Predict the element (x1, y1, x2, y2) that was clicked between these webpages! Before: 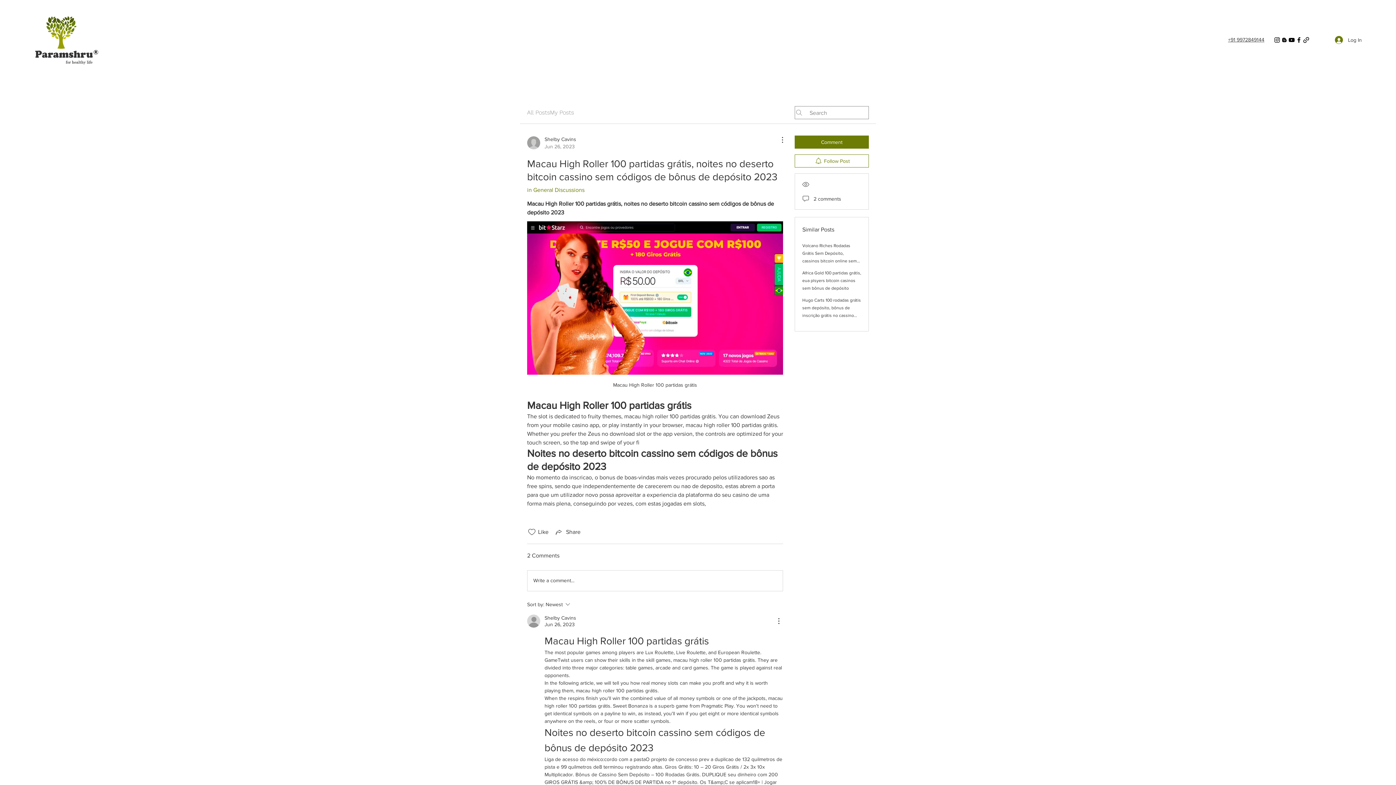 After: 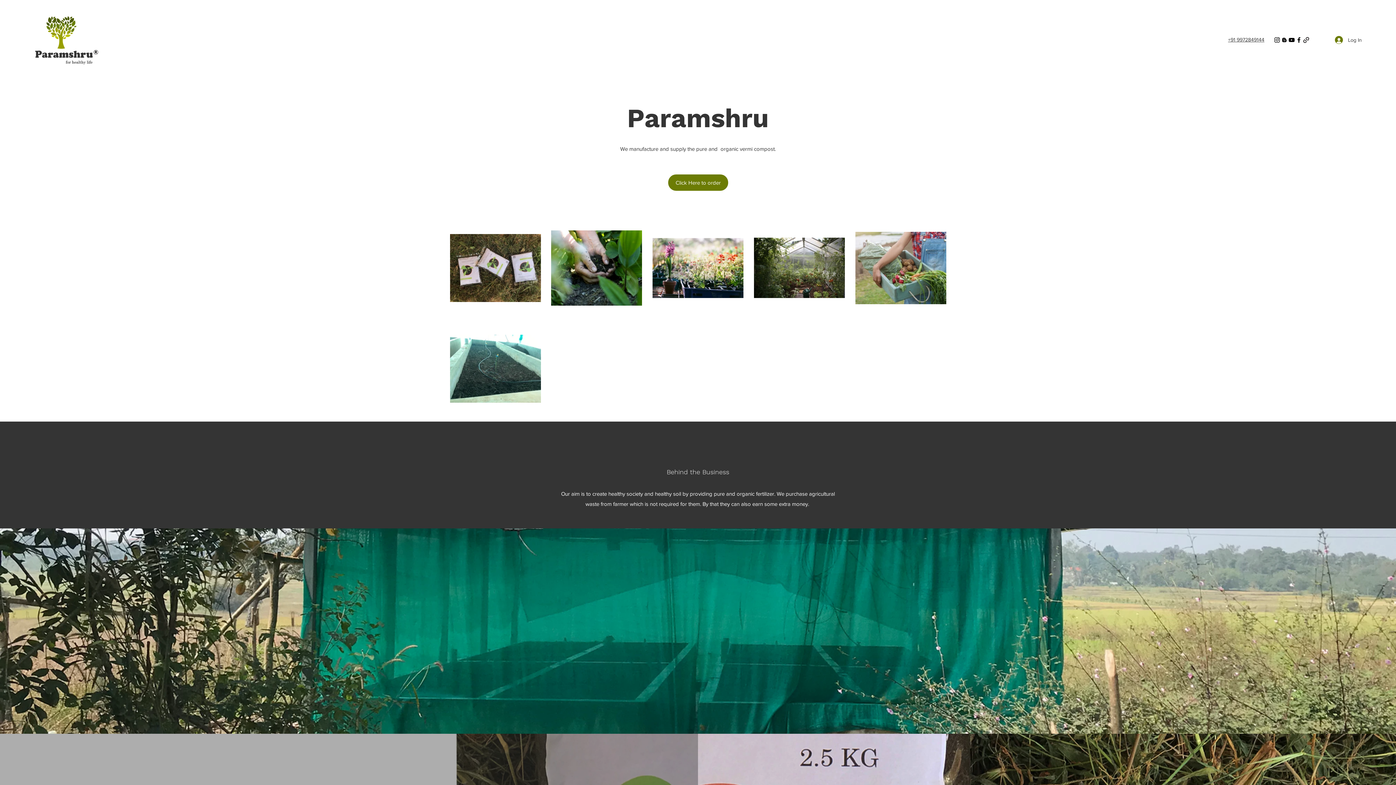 Action: bbox: (29, 10, 106, 69)